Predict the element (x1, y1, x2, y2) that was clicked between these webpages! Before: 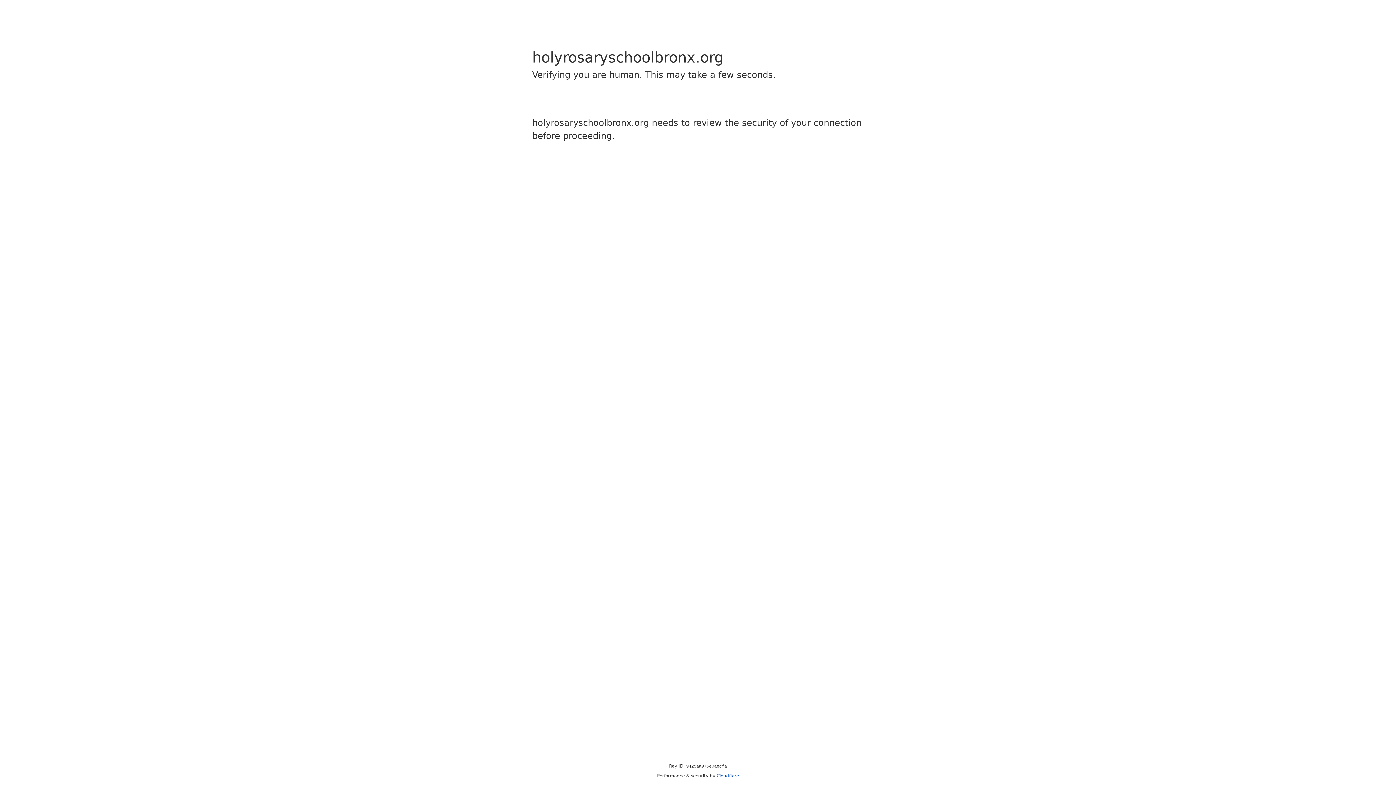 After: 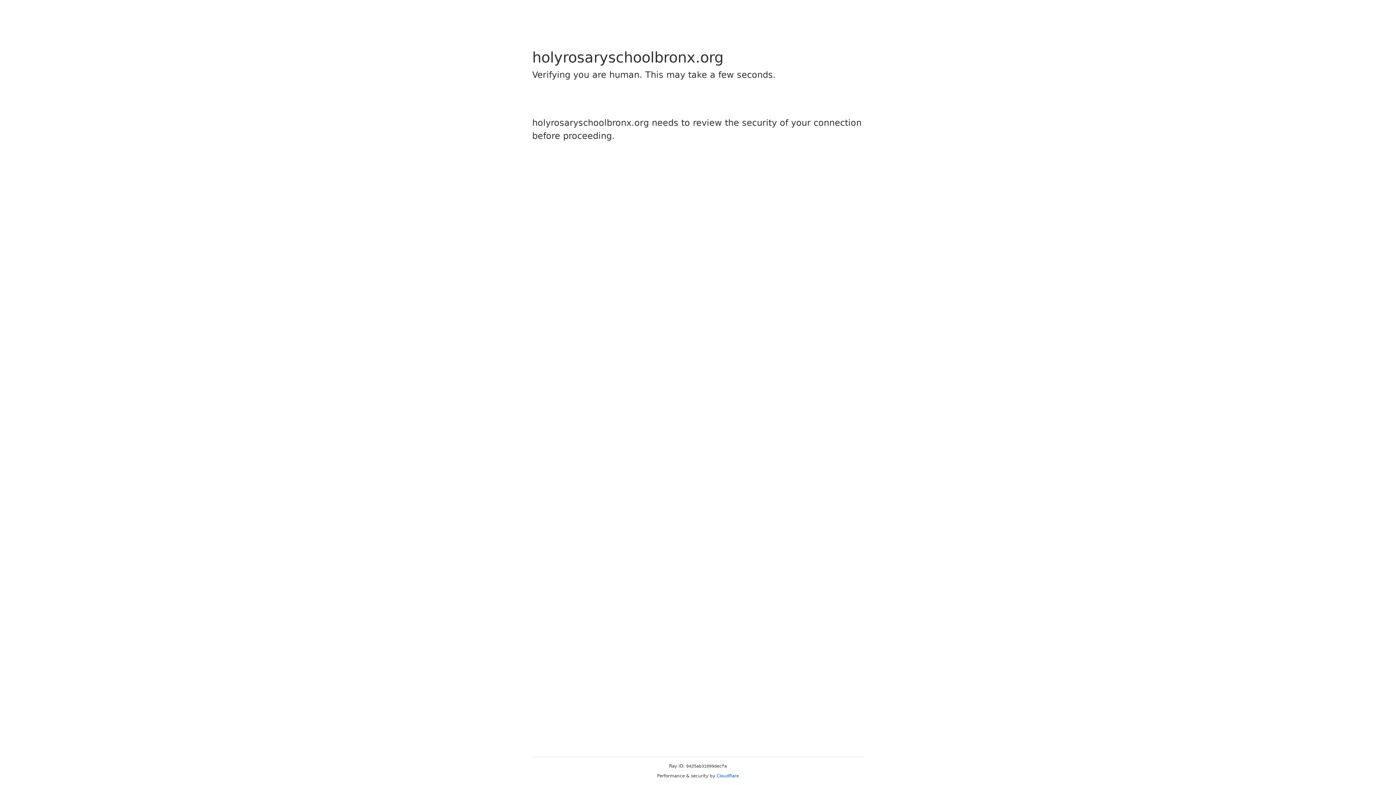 Action: label: Cloudflare bbox: (716, 773, 739, 778)